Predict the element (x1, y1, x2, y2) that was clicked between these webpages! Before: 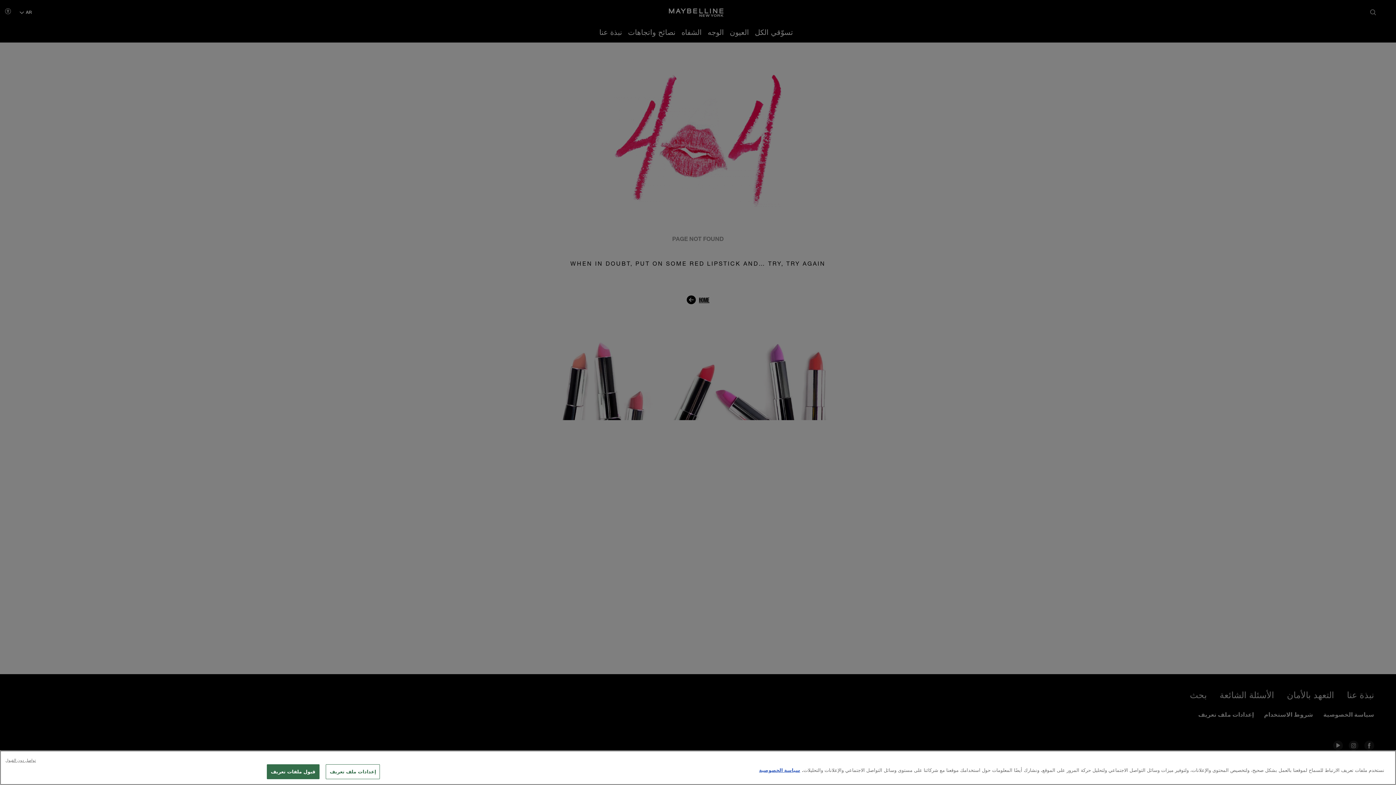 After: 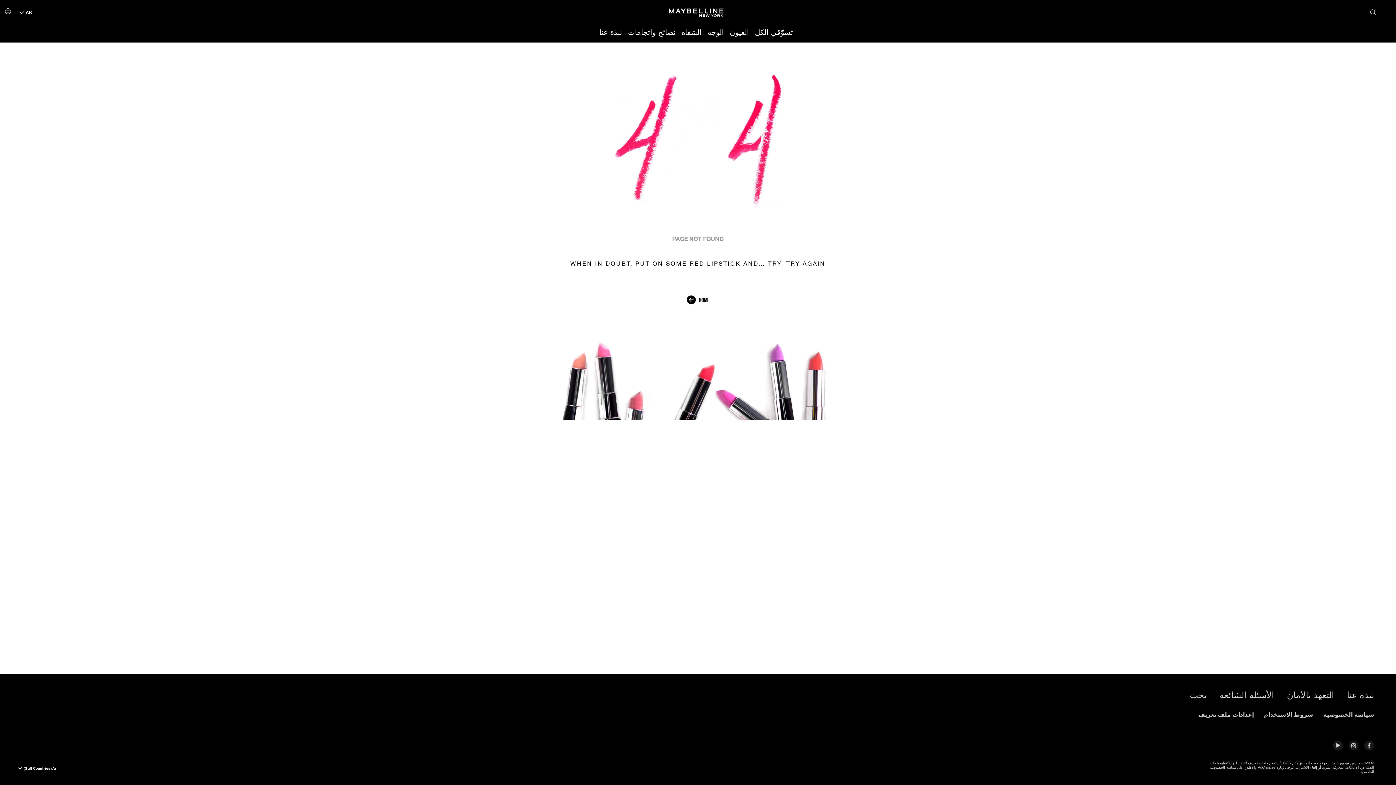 Action: label: قبول ملفات تعريف bbox: (266, 764, 319, 779)